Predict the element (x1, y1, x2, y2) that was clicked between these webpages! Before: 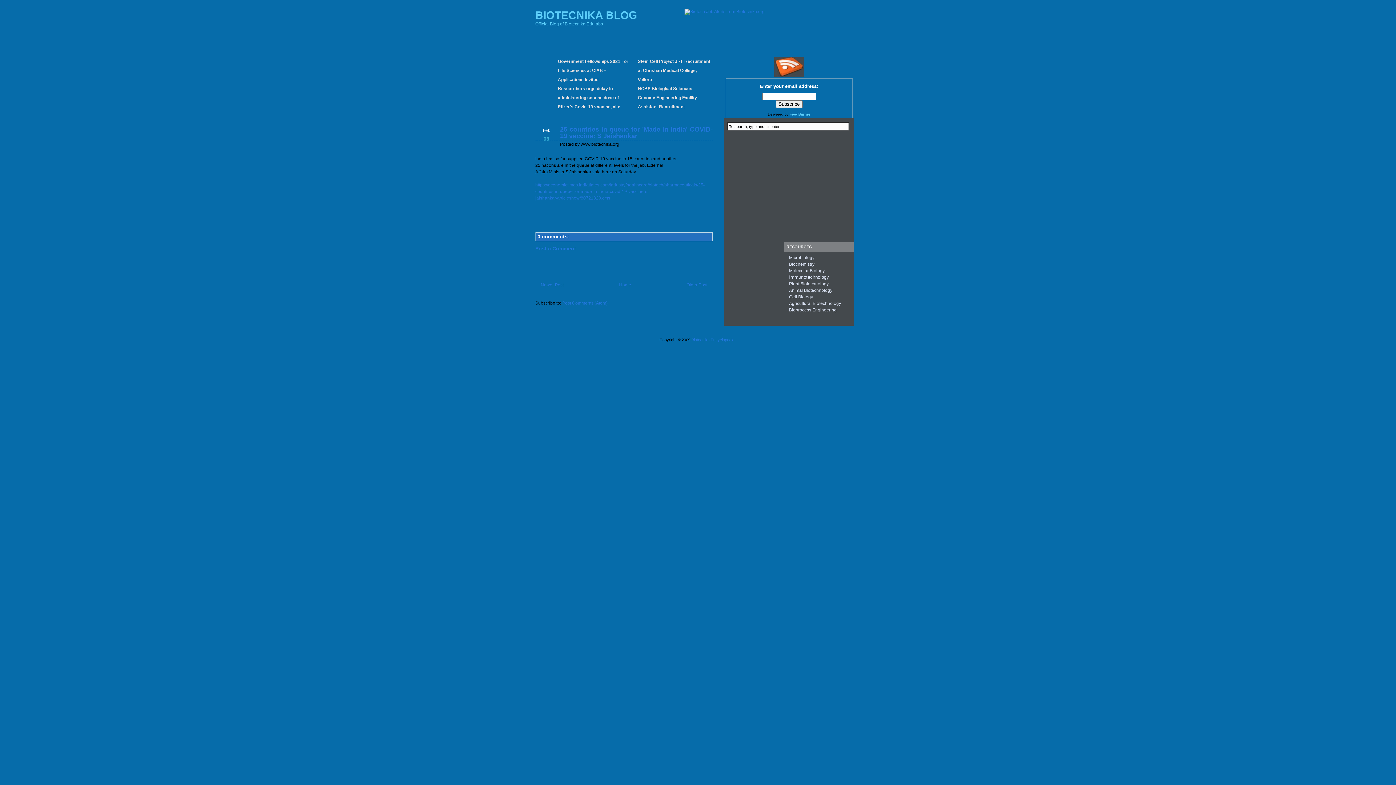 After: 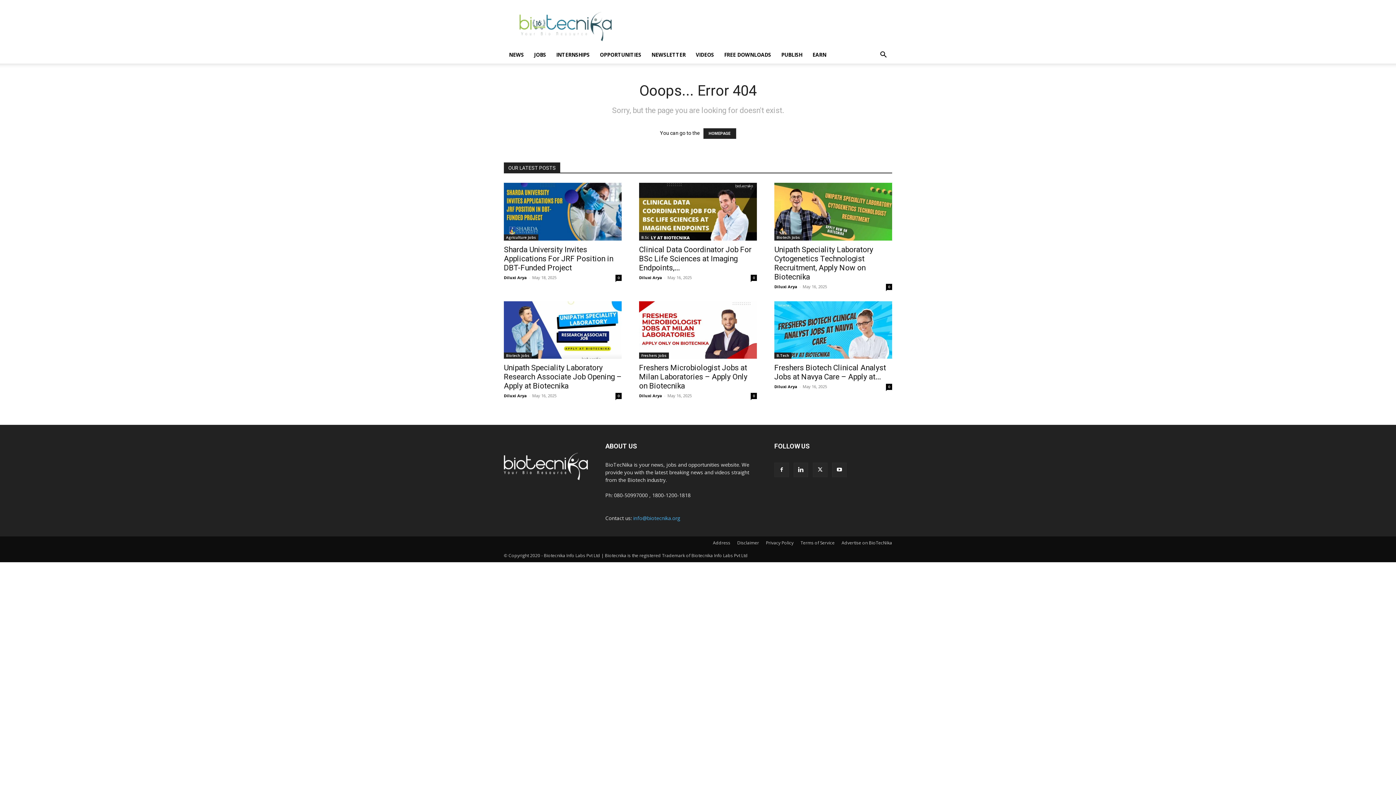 Action: label: Immunotechnology bbox: (789, 274, 829, 280)